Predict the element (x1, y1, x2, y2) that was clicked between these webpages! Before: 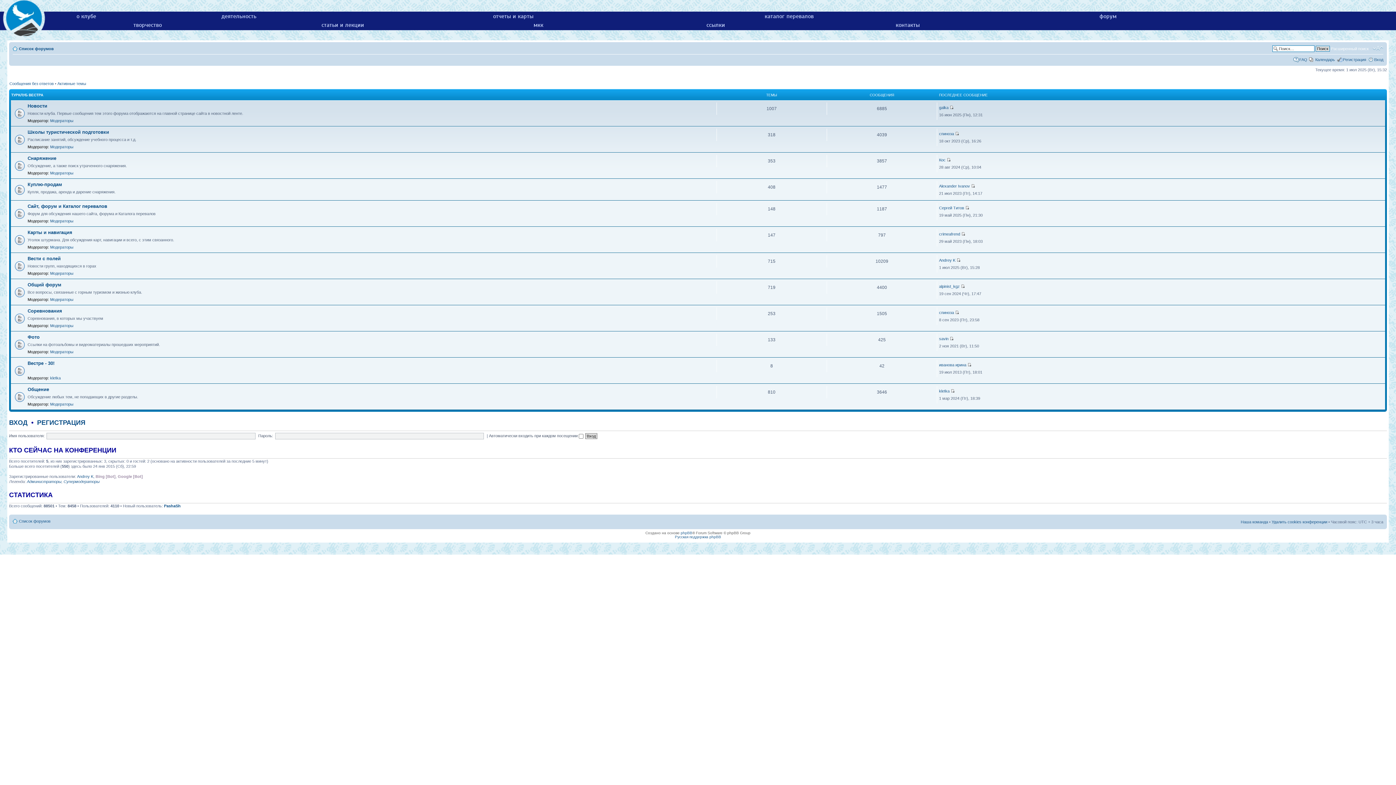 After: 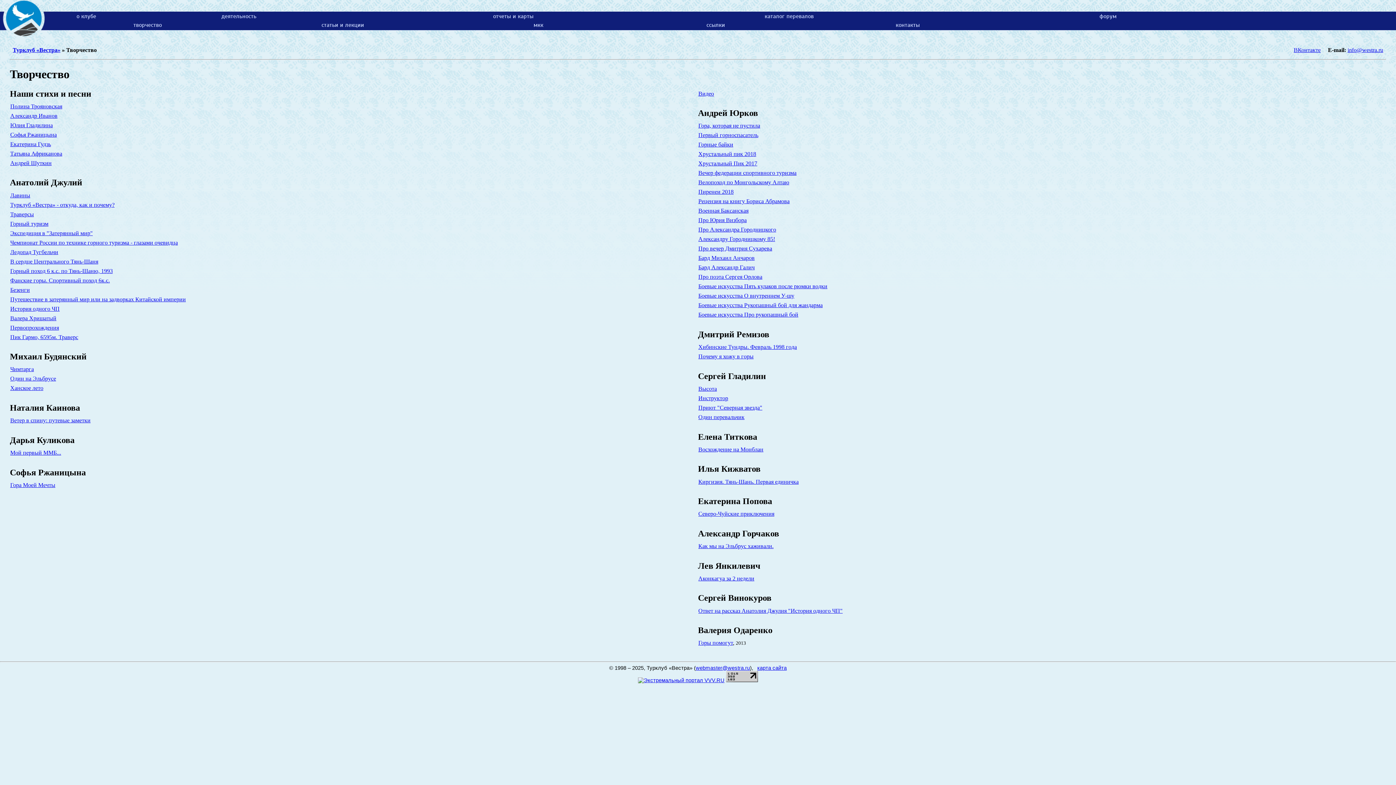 Action: bbox: (133, 21, 161, 28) label: творчество